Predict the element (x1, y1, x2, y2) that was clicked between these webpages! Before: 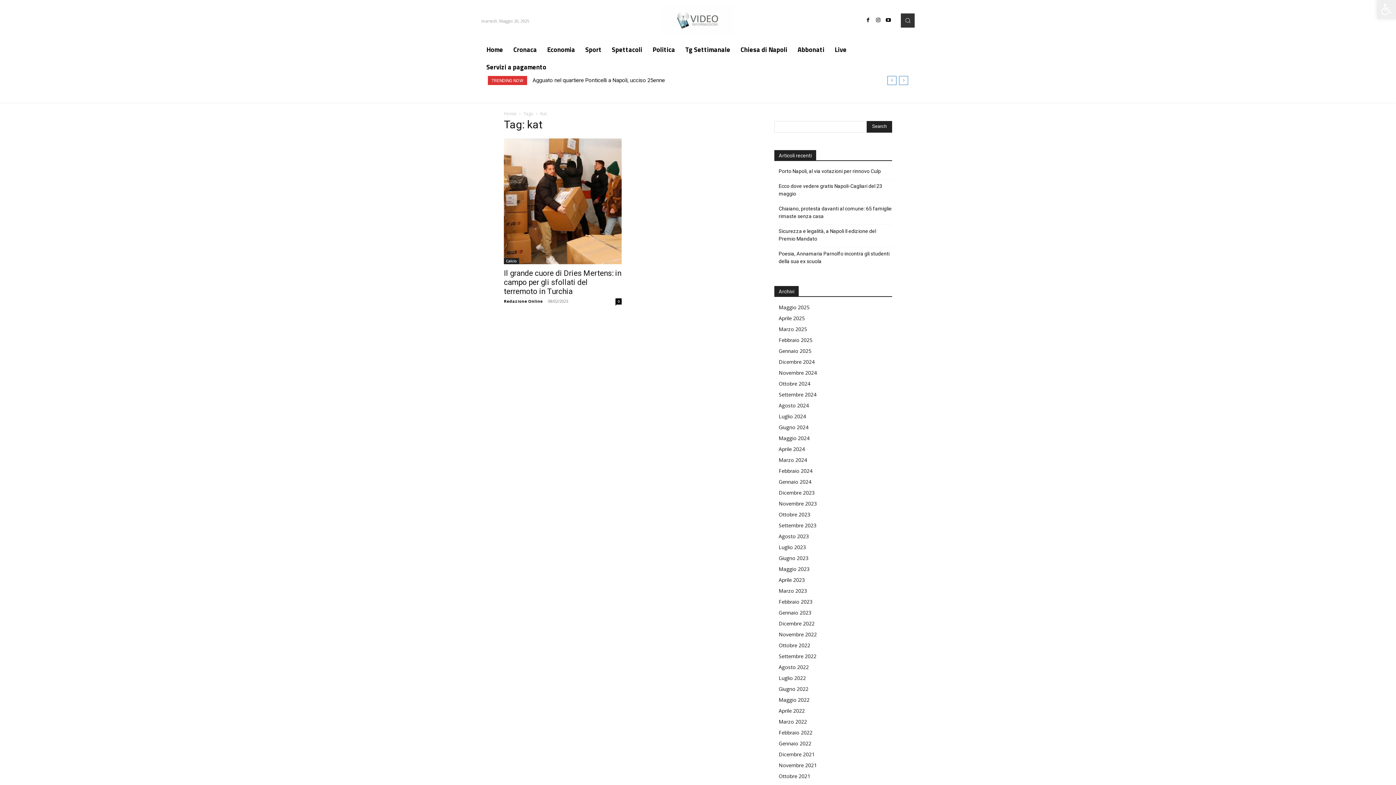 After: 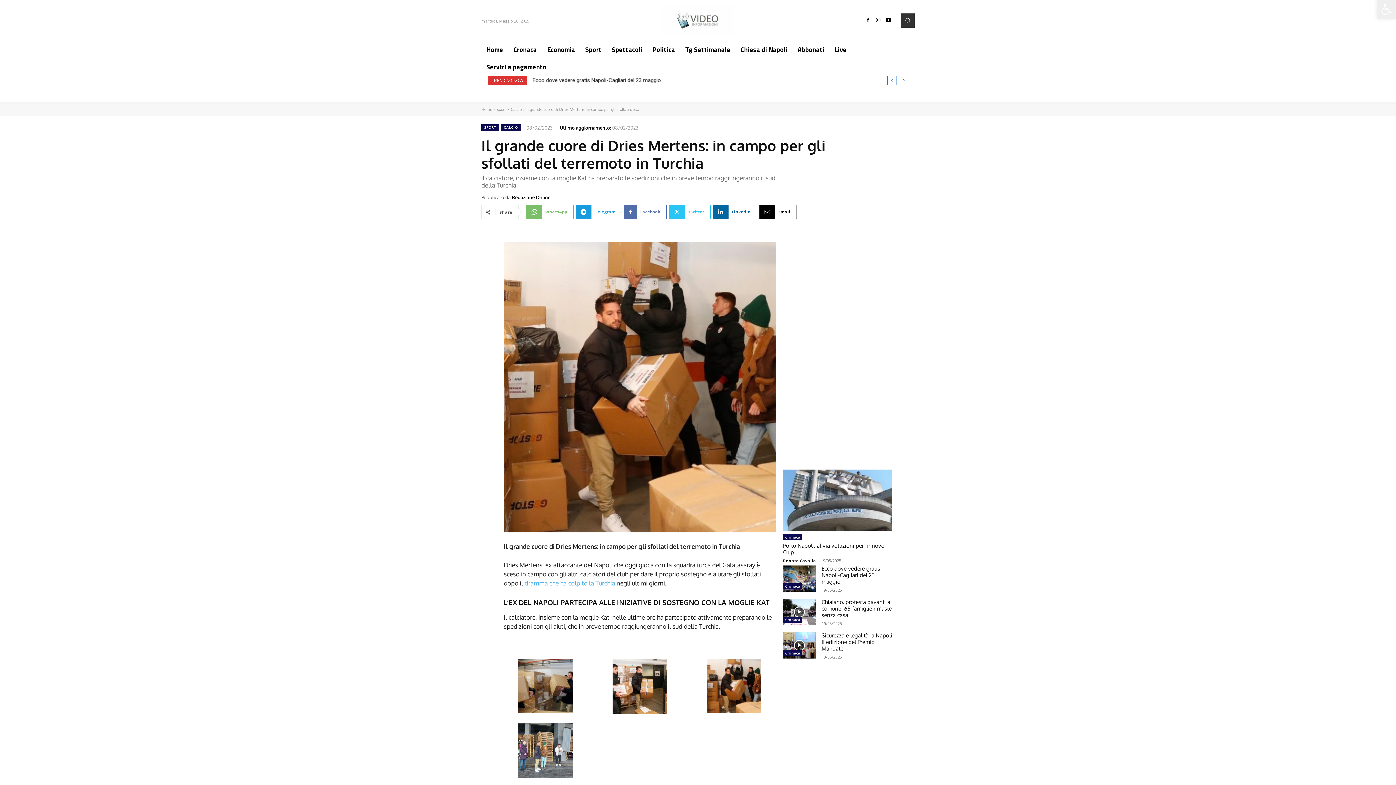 Action: label: 0 bbox: (615, 298, 621, 304)